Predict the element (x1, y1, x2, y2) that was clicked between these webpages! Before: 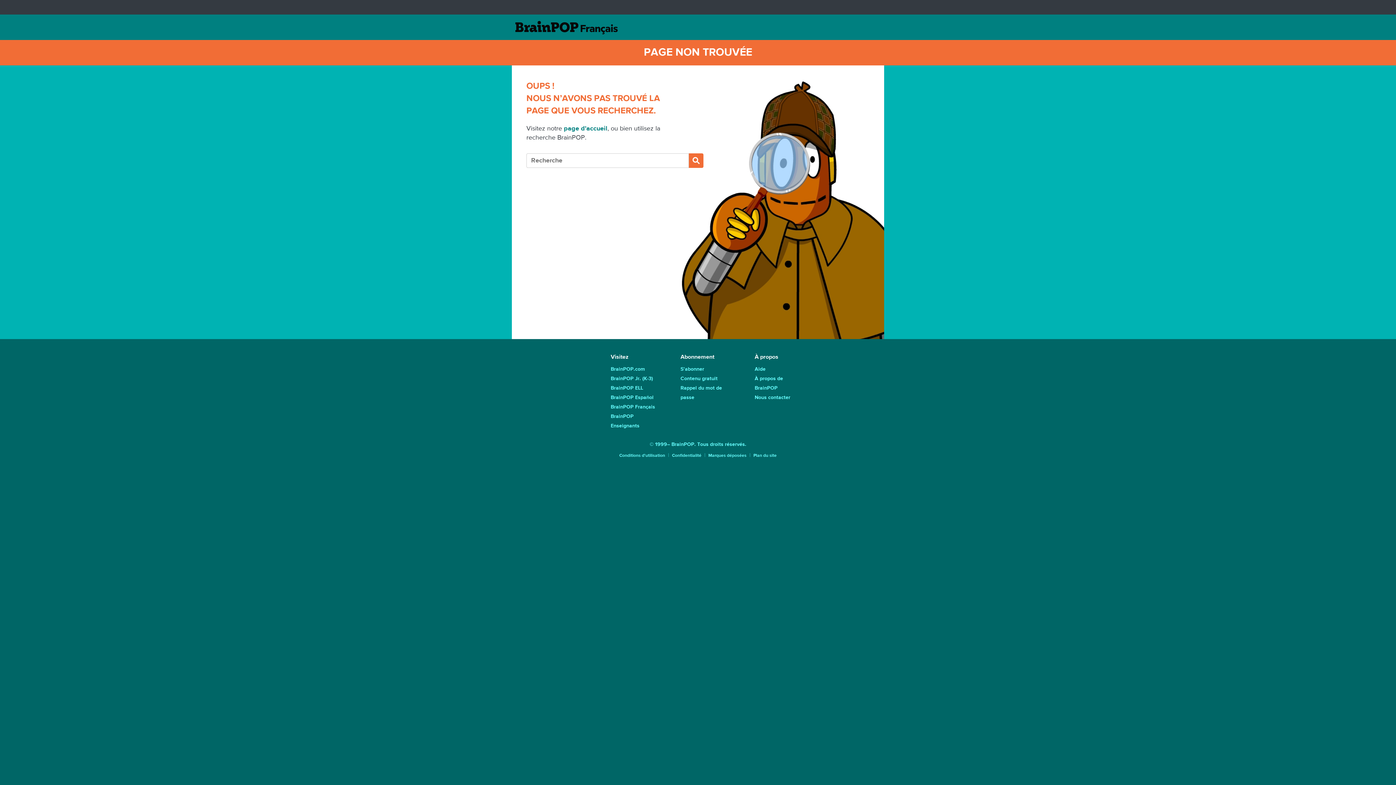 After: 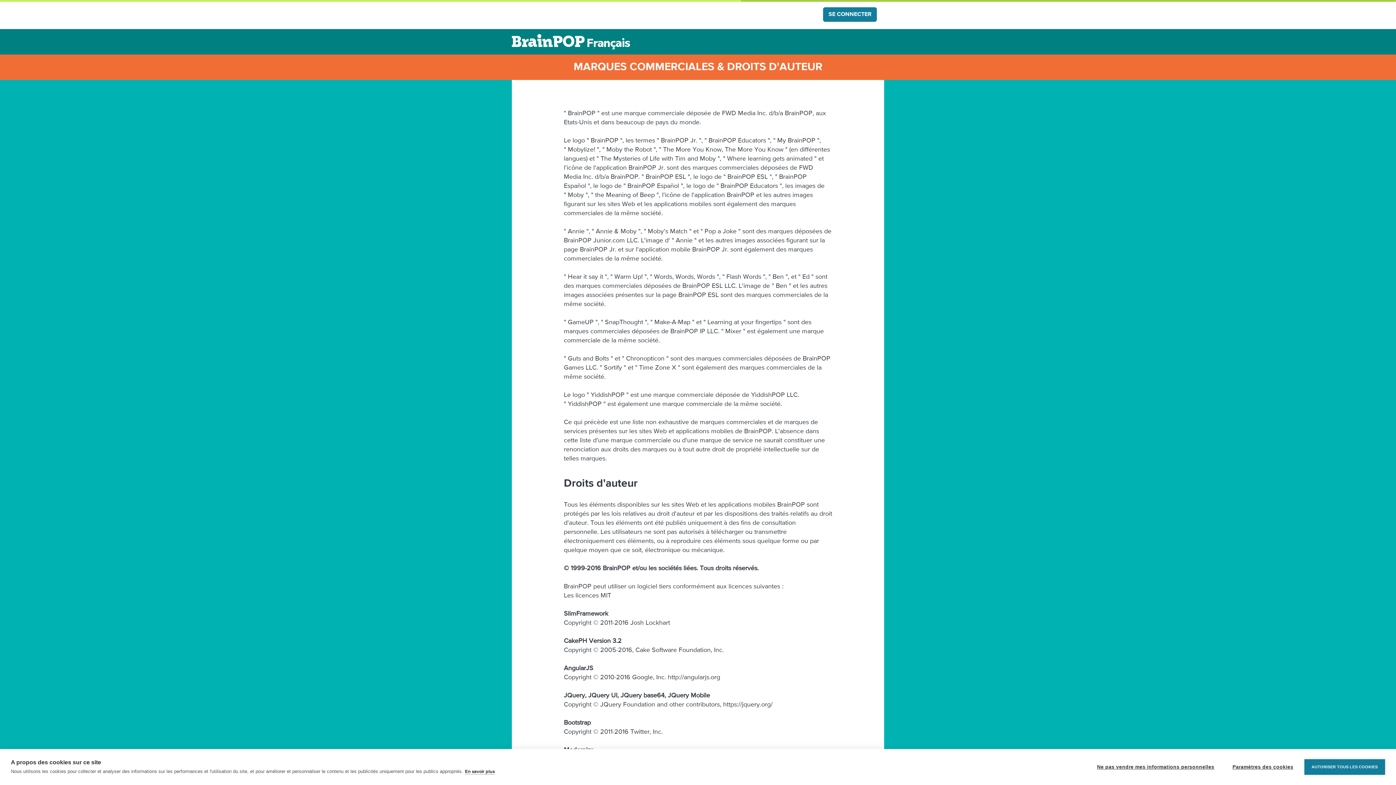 Action: label: Marques déposées bbox: (708, 453, 746, 458)